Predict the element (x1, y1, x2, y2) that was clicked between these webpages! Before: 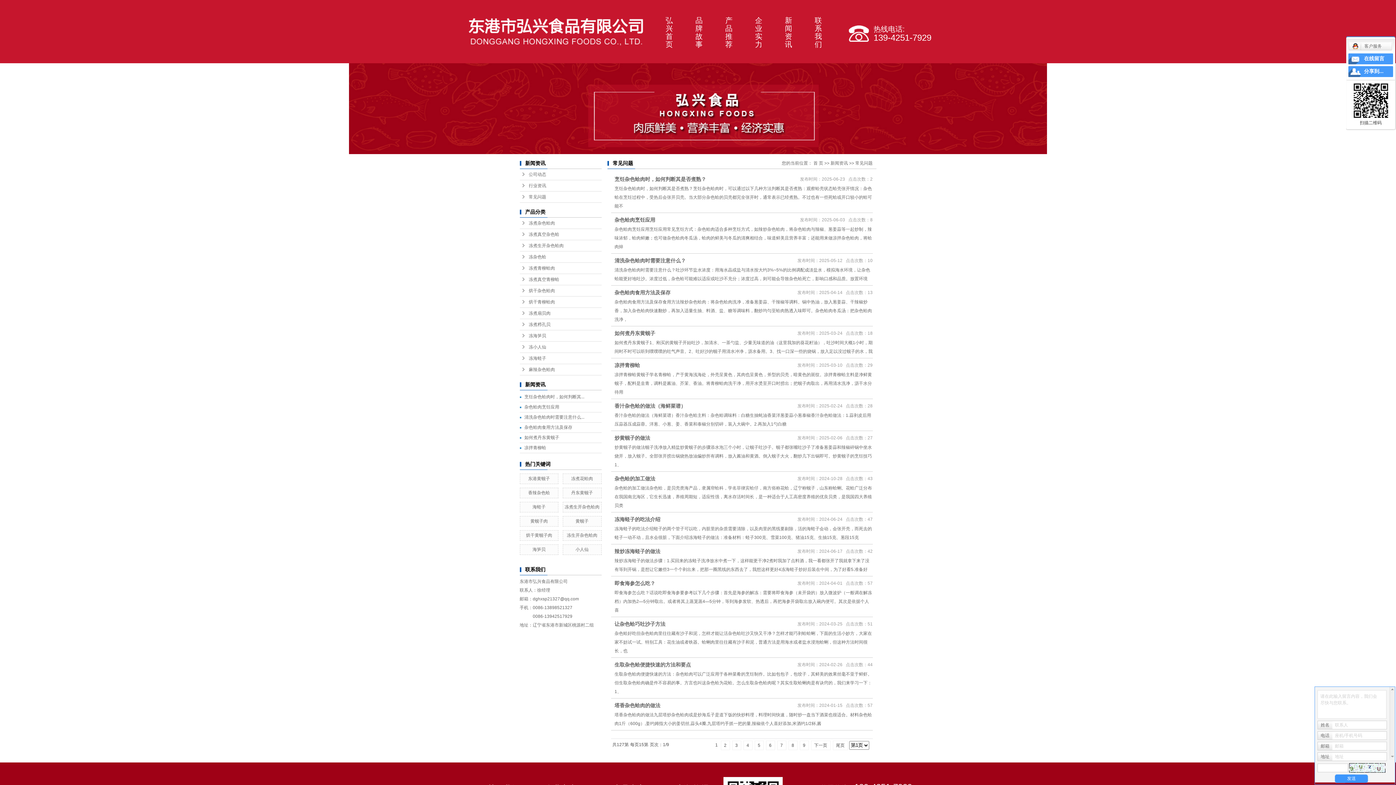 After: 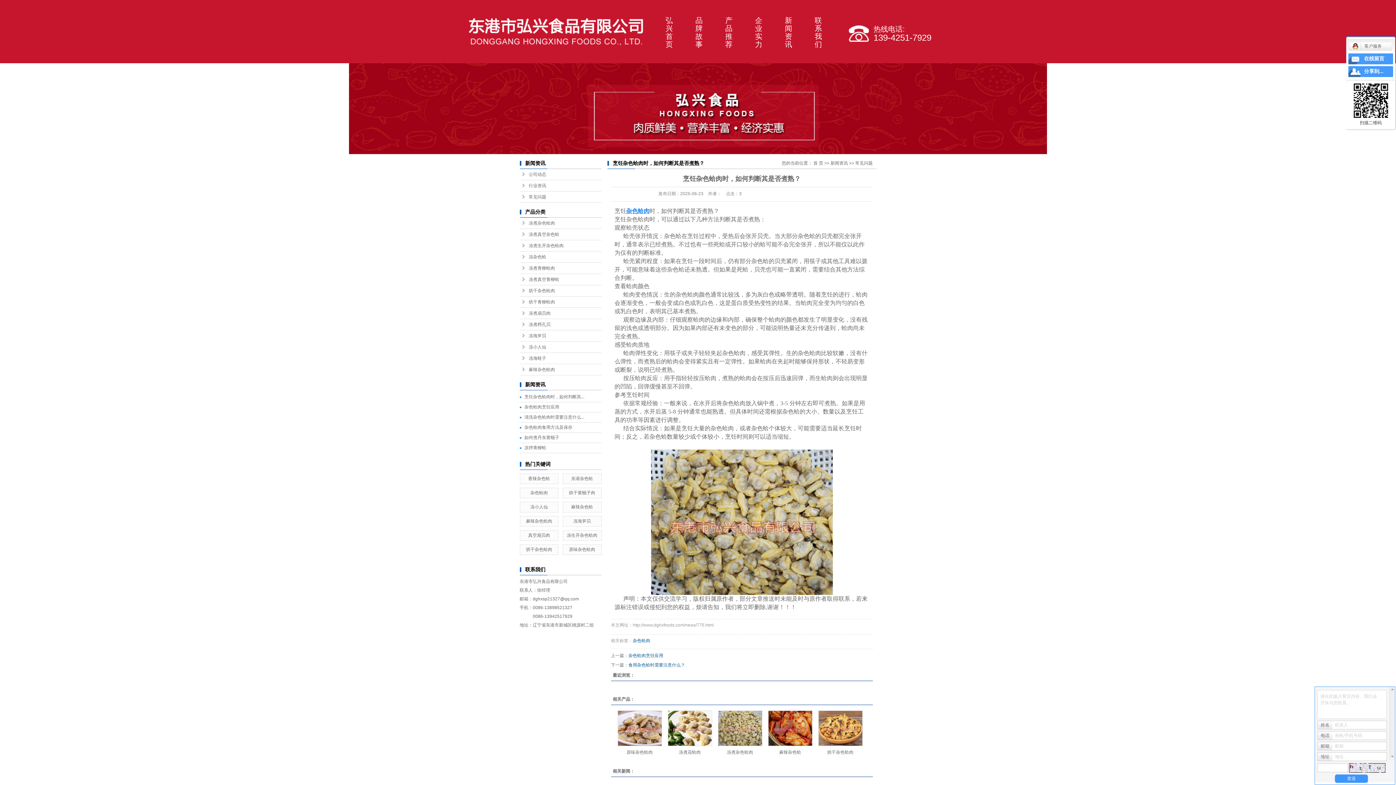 Action: bbox: (614, 176, 706, 182) label: 烹饪杂色蛤肉时，如何判断其是否煮熟？